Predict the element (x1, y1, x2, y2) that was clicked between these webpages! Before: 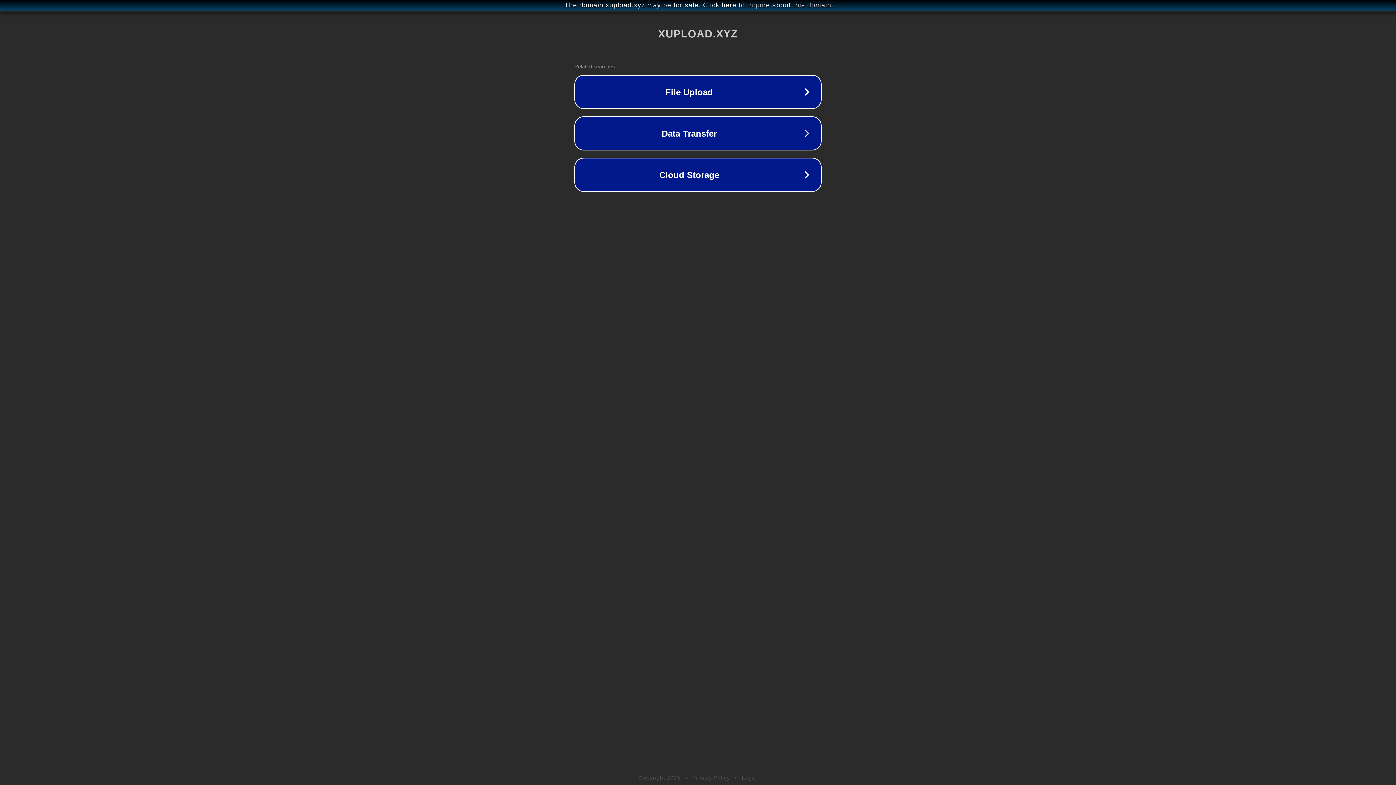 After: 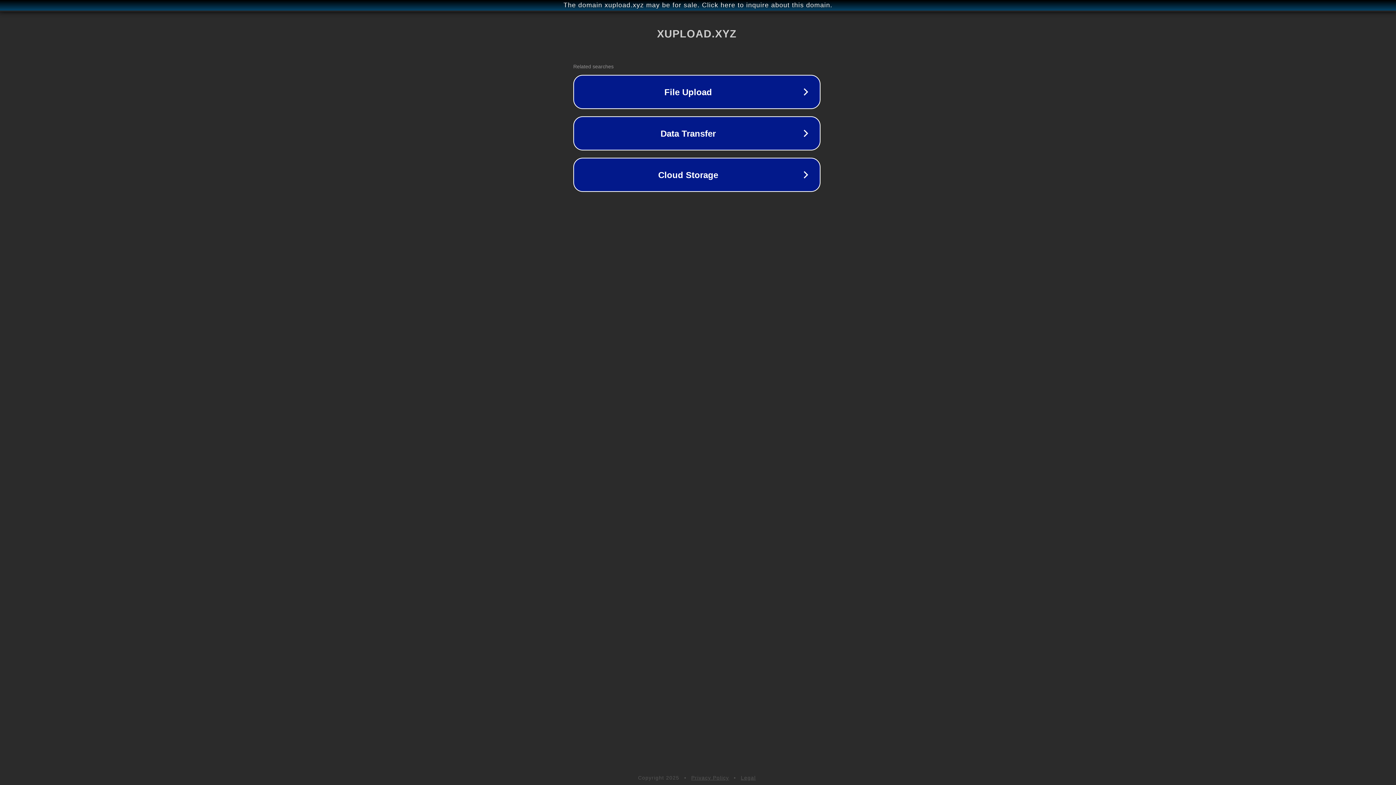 Action: bbox: (1, 1, 1397, 9) label: The domain xupload.xyz may be for sale. Click here to inquire about this domain.